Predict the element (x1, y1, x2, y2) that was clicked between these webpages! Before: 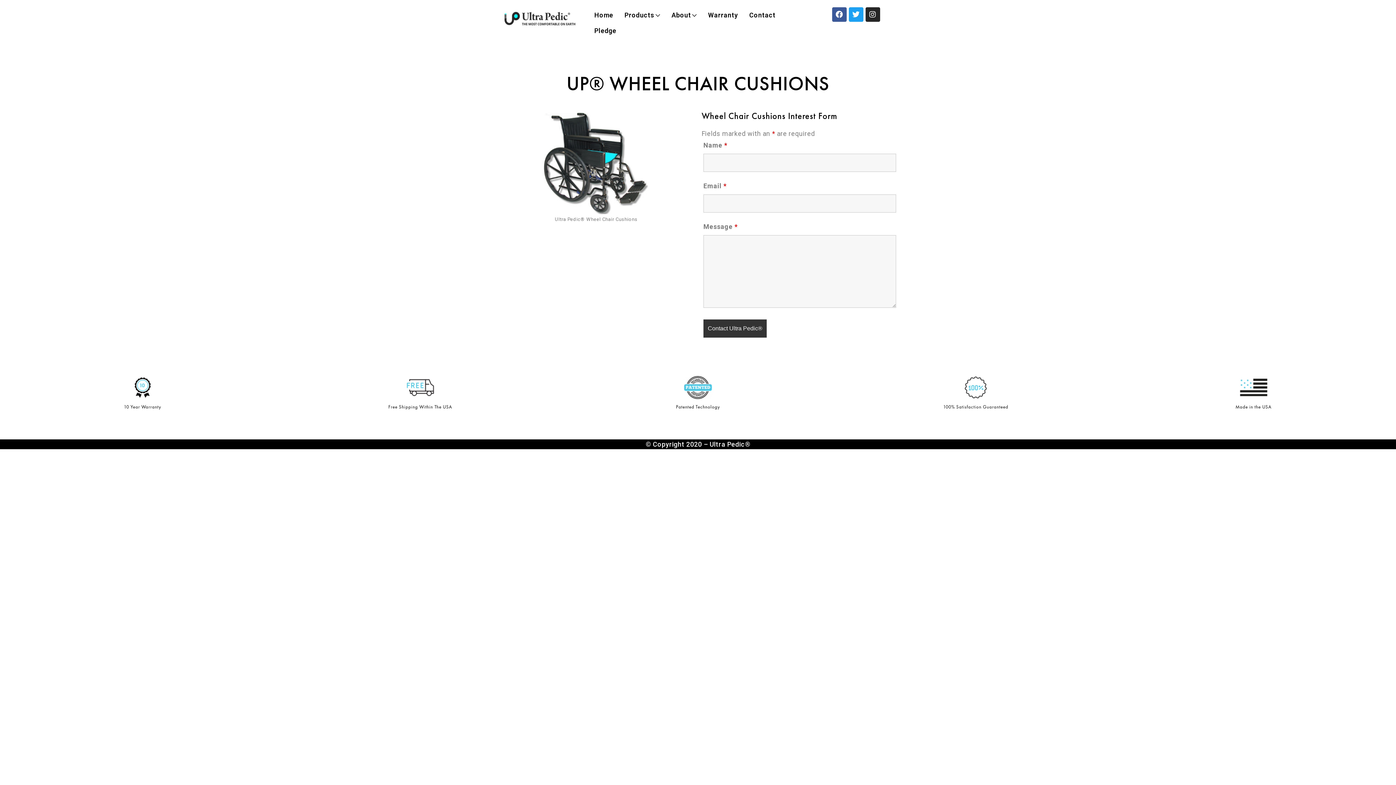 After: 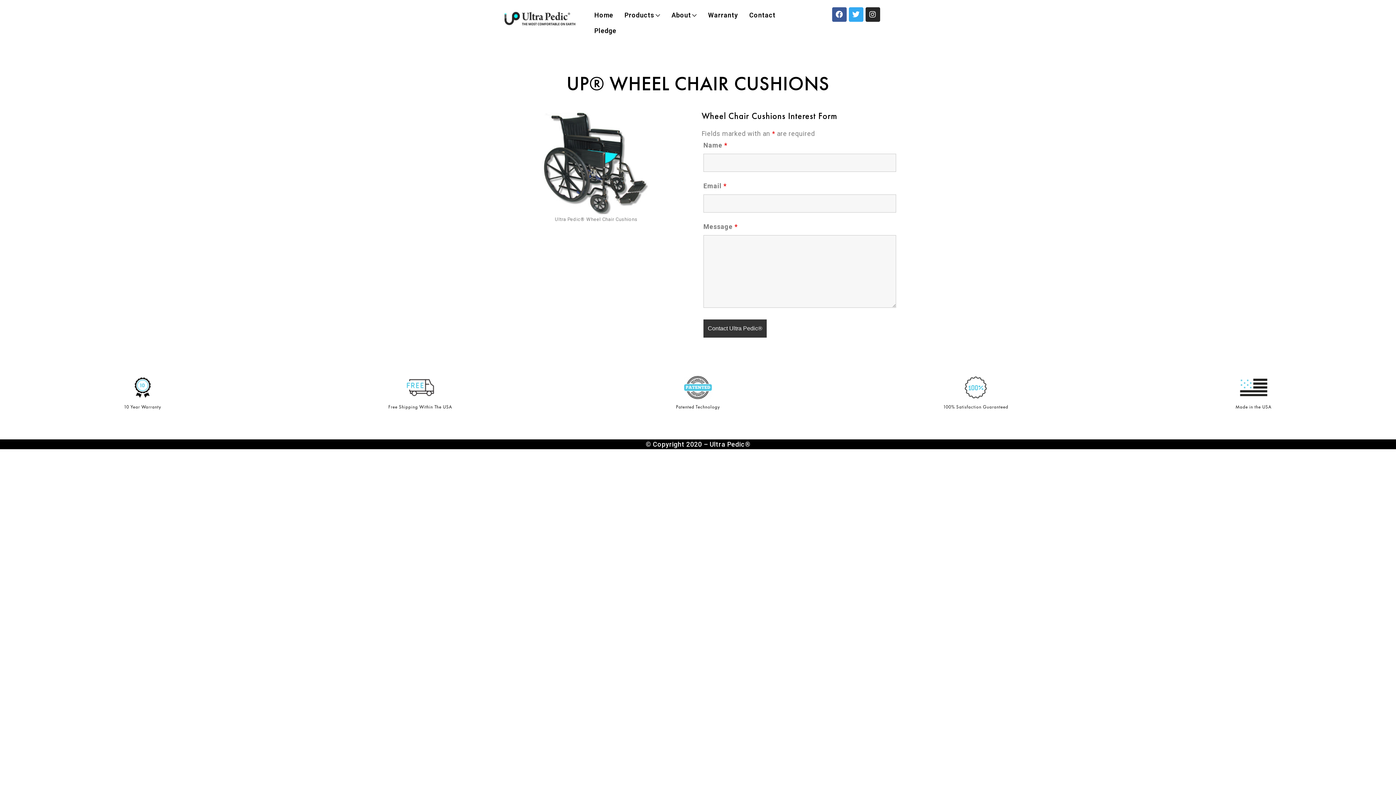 Action: label: Twitter bbox: (849, 7, 863, 21)